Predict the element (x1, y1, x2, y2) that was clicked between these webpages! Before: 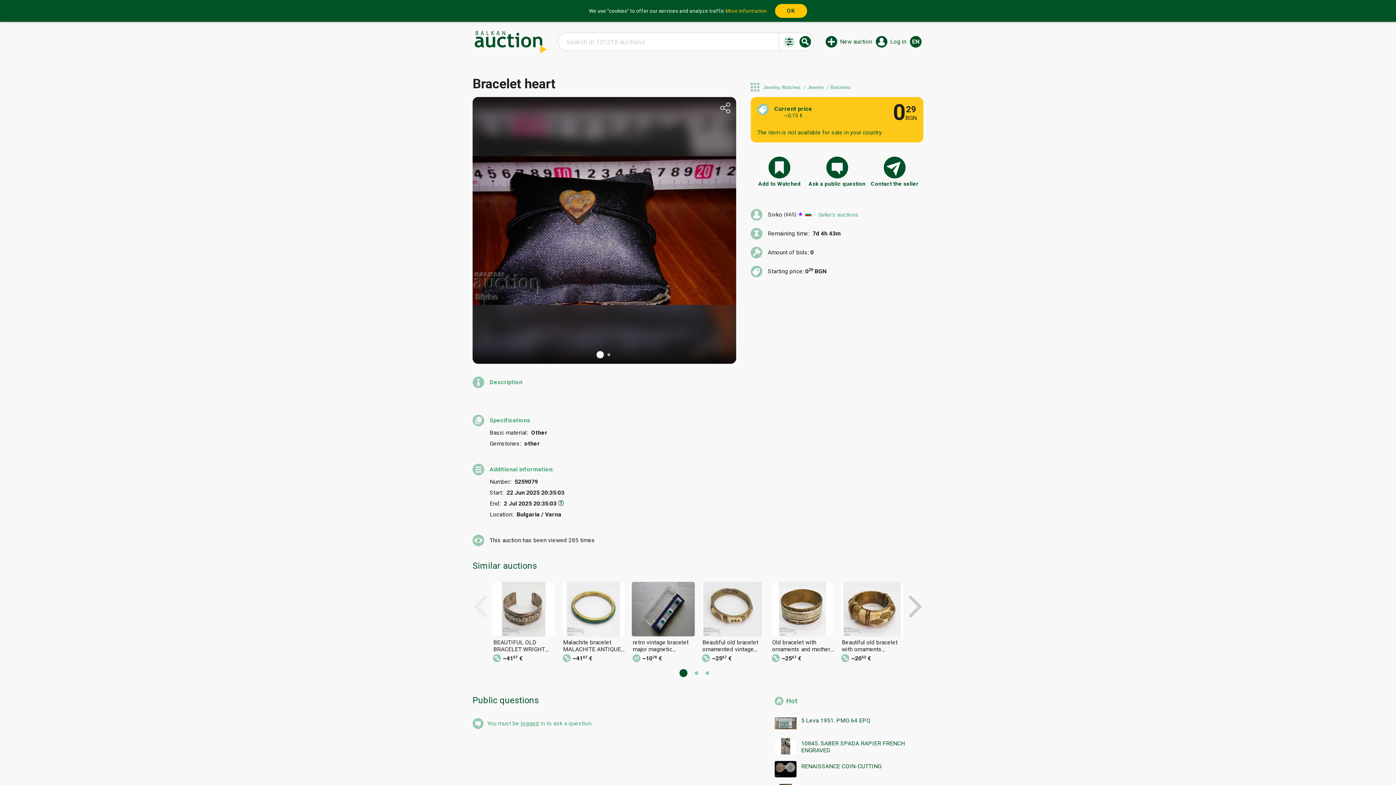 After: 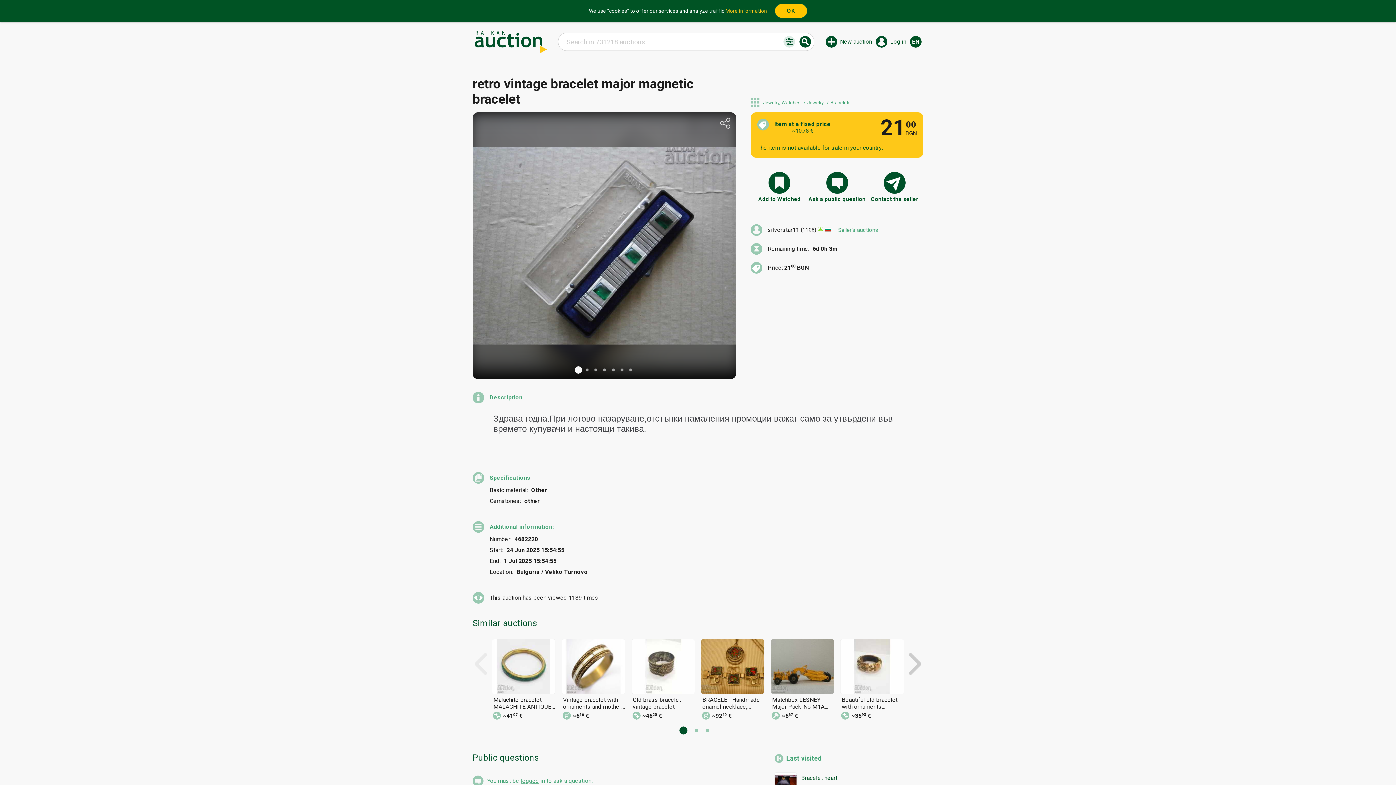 Action: bbox: (628, 578, 698, 665) label: retro vintage bracelet major magnetic bracelet
~1078 €